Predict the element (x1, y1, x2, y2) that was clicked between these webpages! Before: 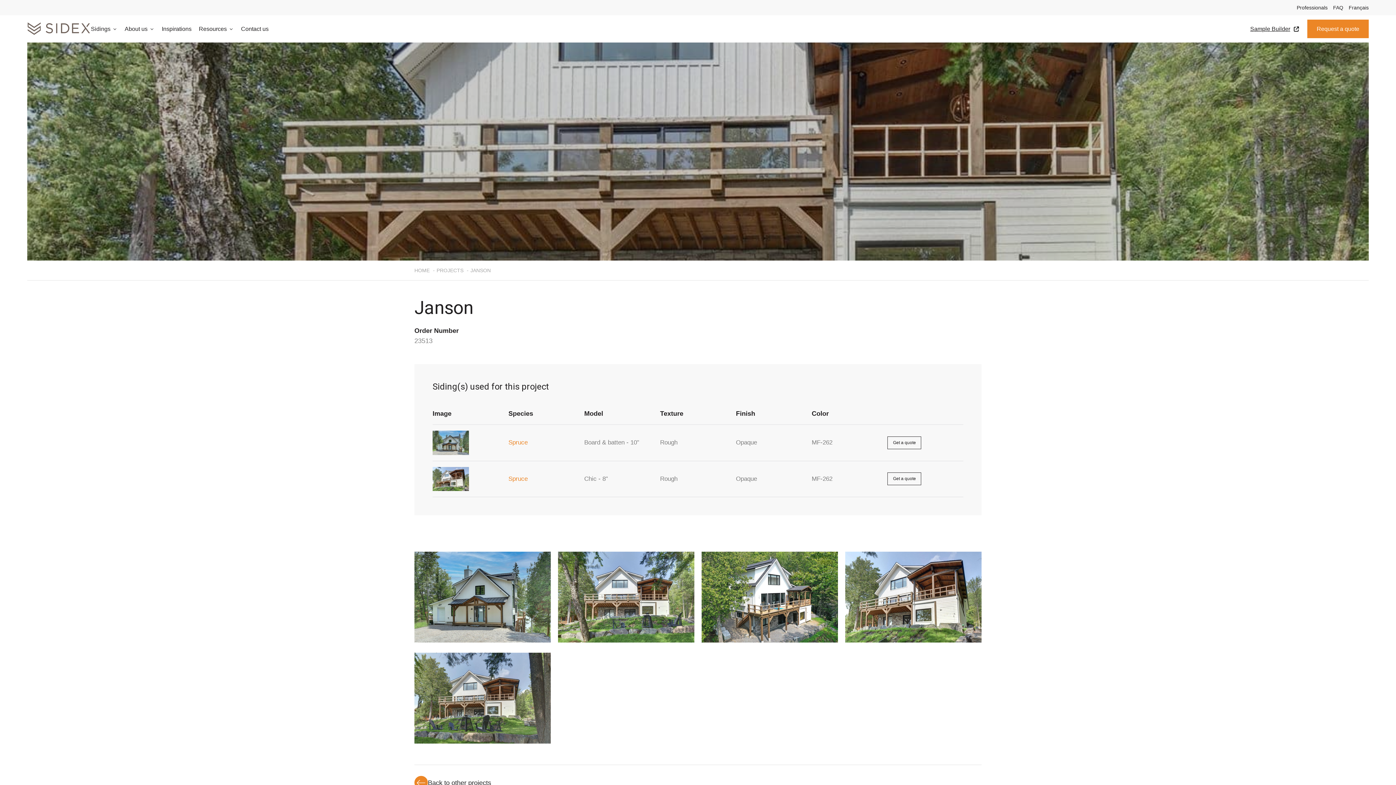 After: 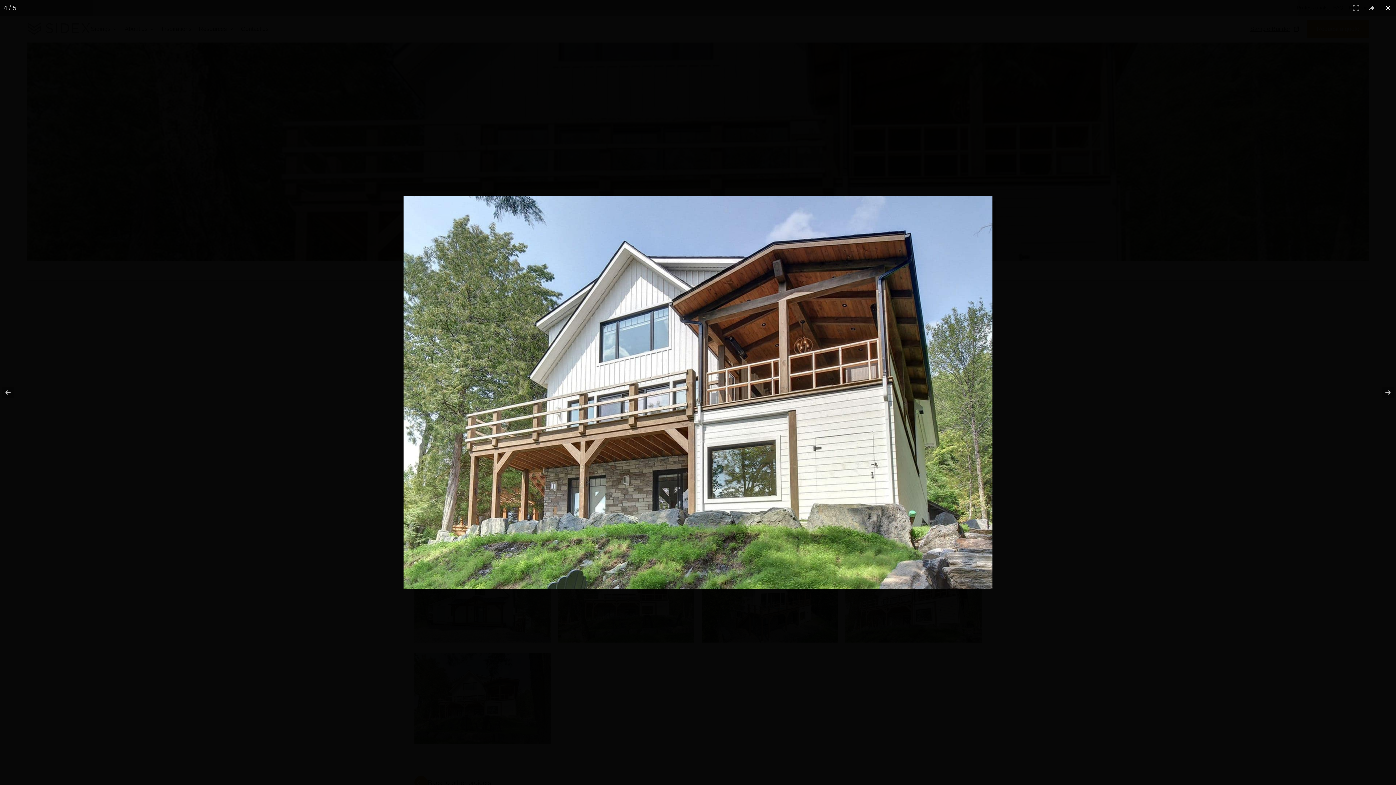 Action: bbox: (845, 552, 981, 645)